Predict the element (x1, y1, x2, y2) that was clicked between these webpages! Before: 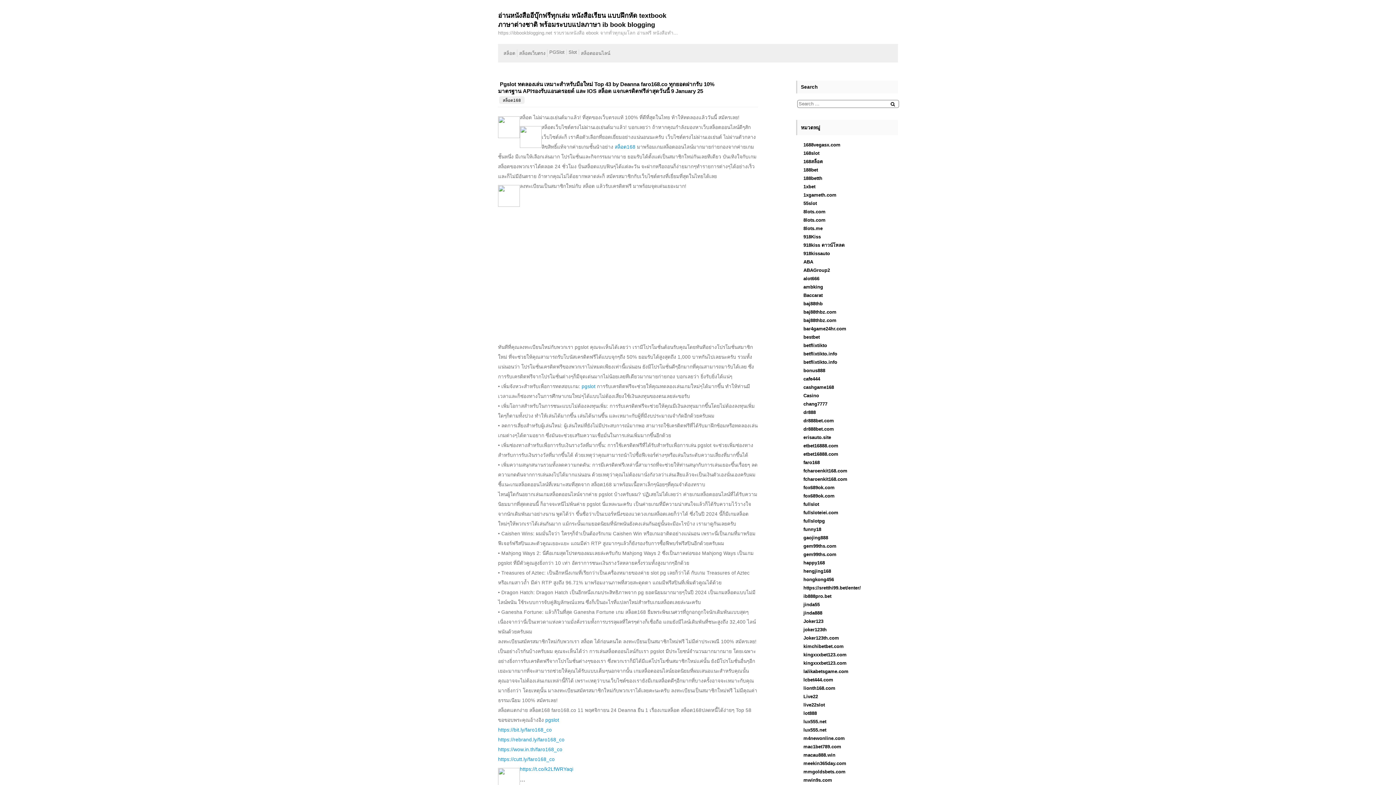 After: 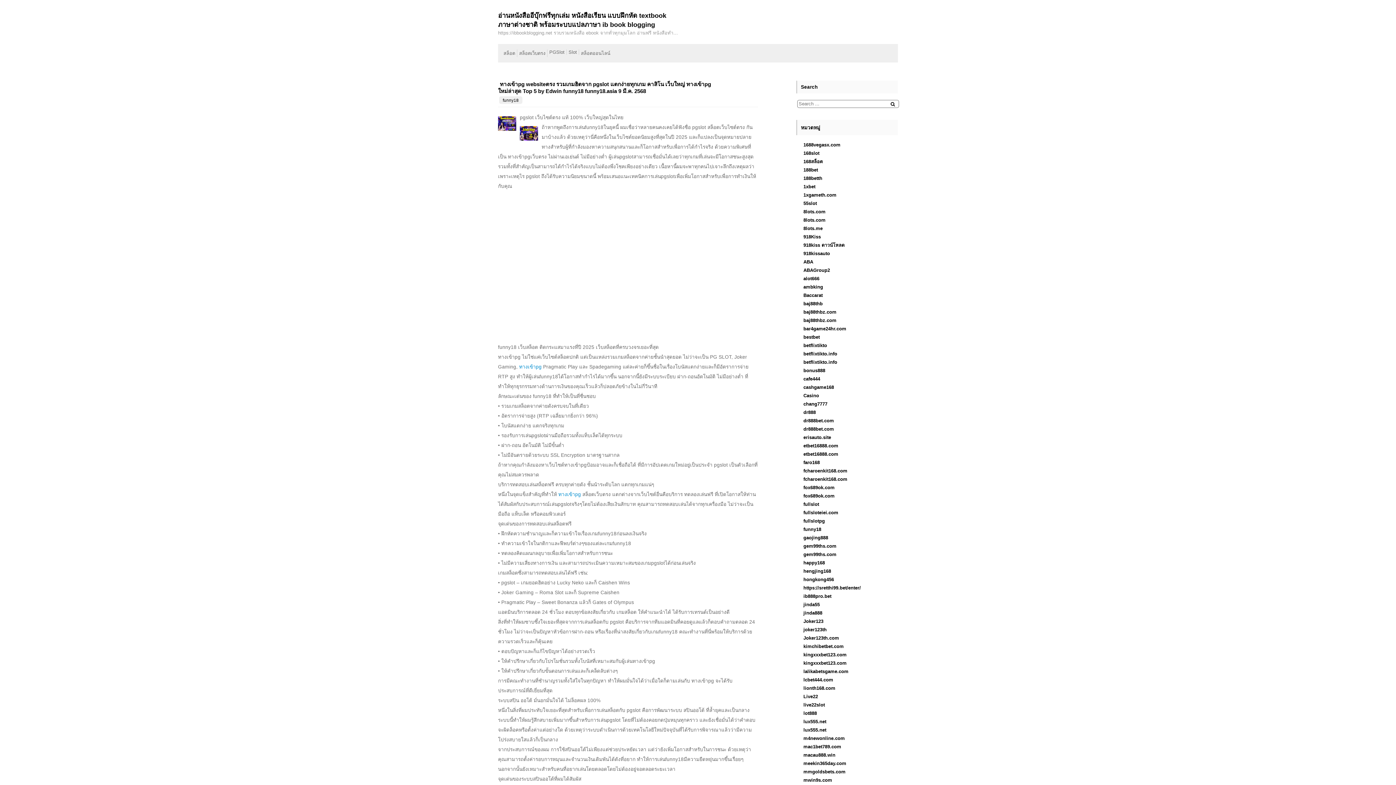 Action: bbox: (803, 526, 821, 532) label: funny18